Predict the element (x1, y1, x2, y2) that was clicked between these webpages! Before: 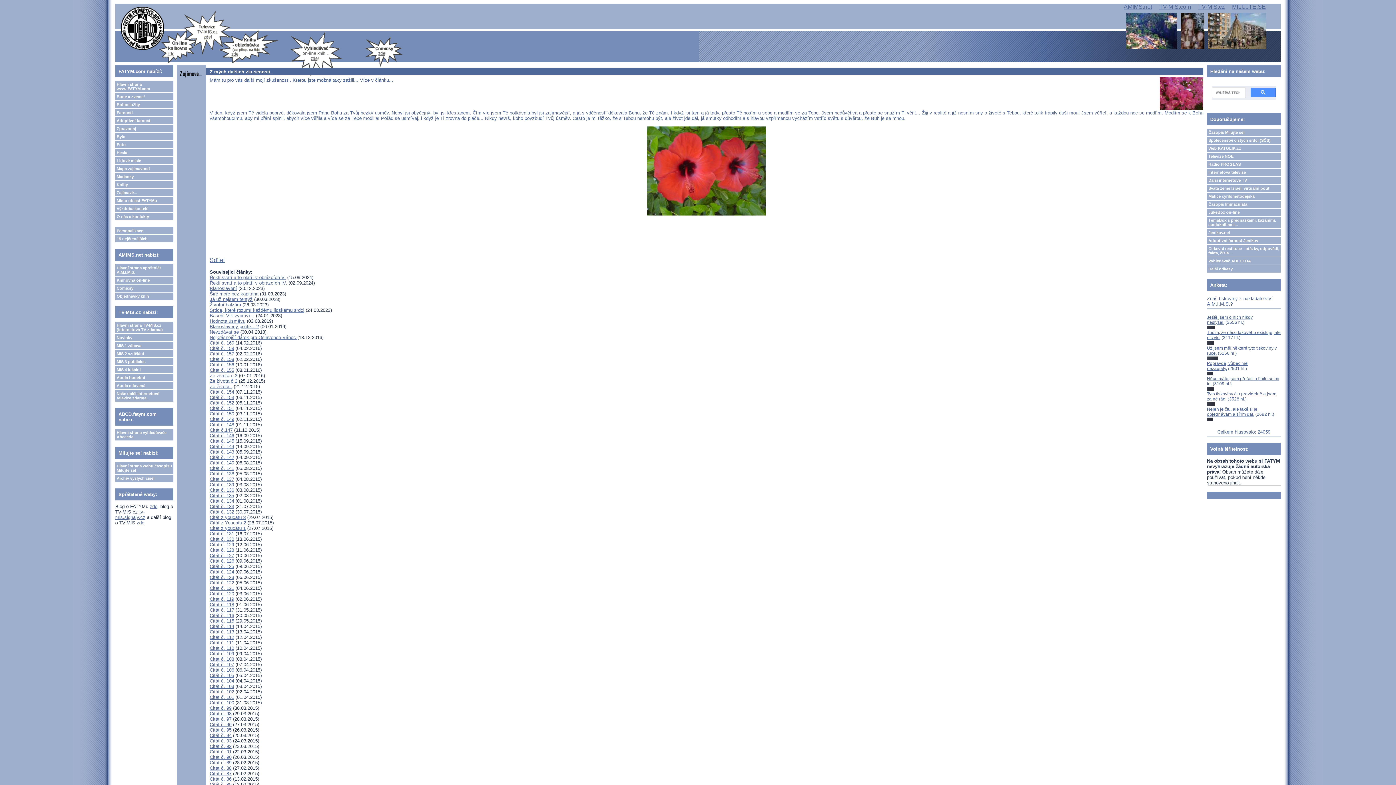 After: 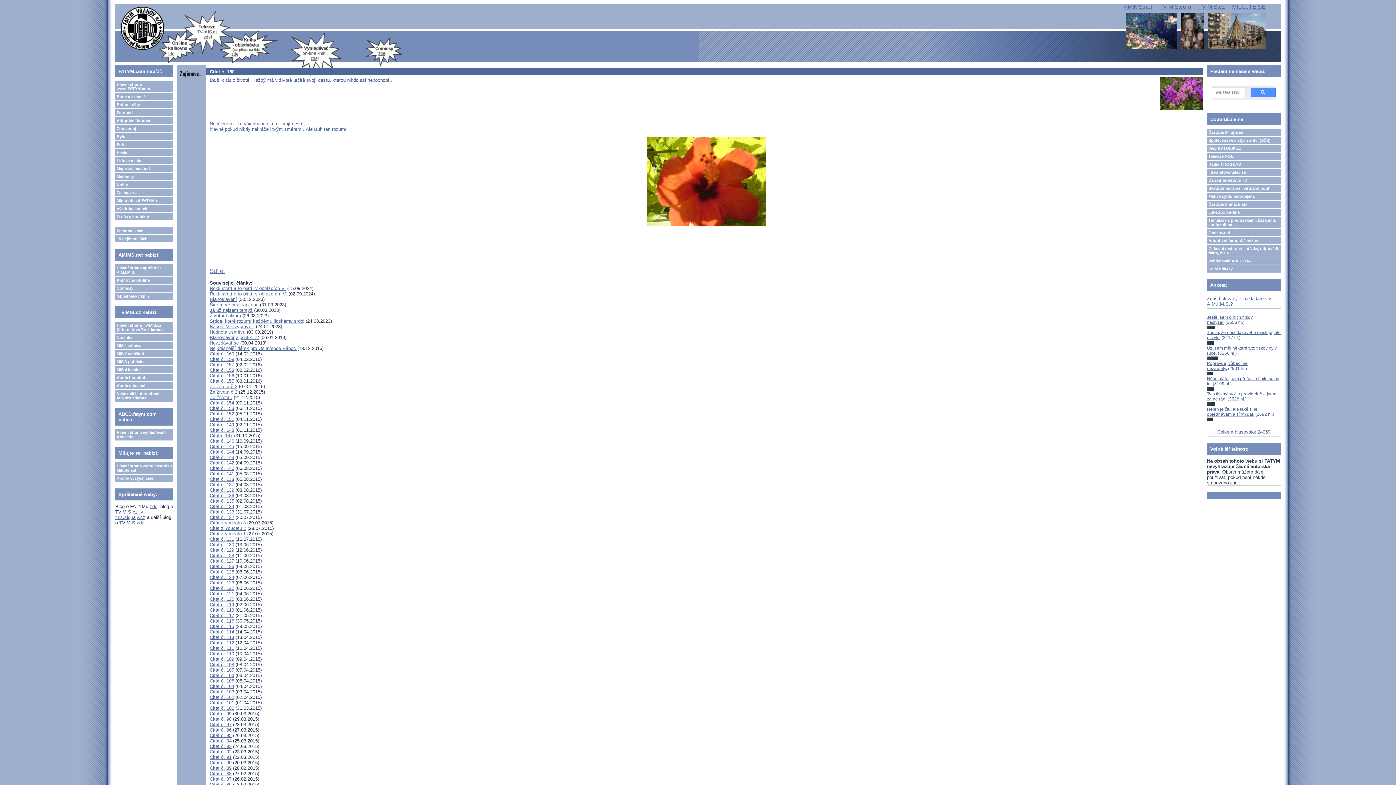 Action: bbox: (209, 411, 234, 416) label: Citát č. 150